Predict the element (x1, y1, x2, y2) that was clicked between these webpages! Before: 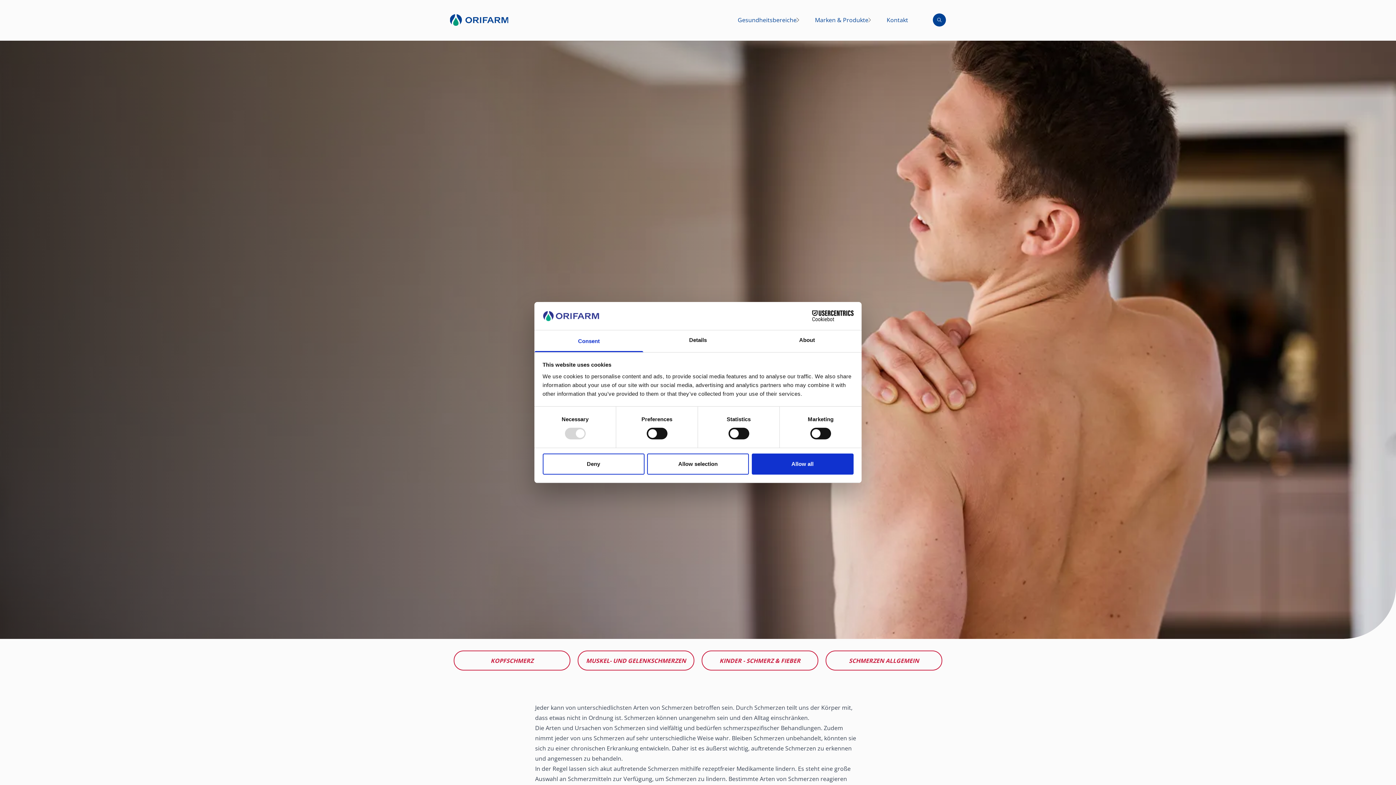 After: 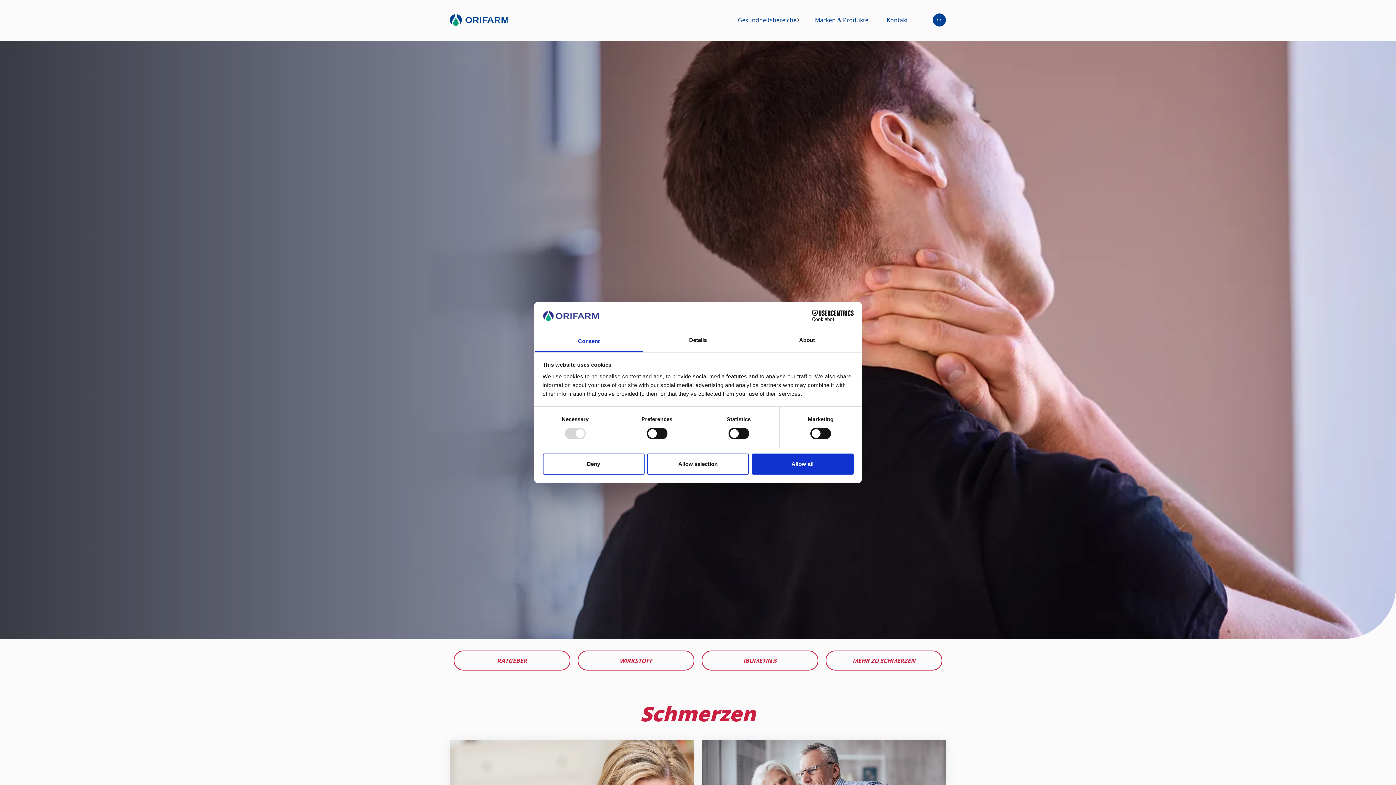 Action: label: SCHMERZEN ALLGEMEIN bbox: (825, 650, 942, 670)